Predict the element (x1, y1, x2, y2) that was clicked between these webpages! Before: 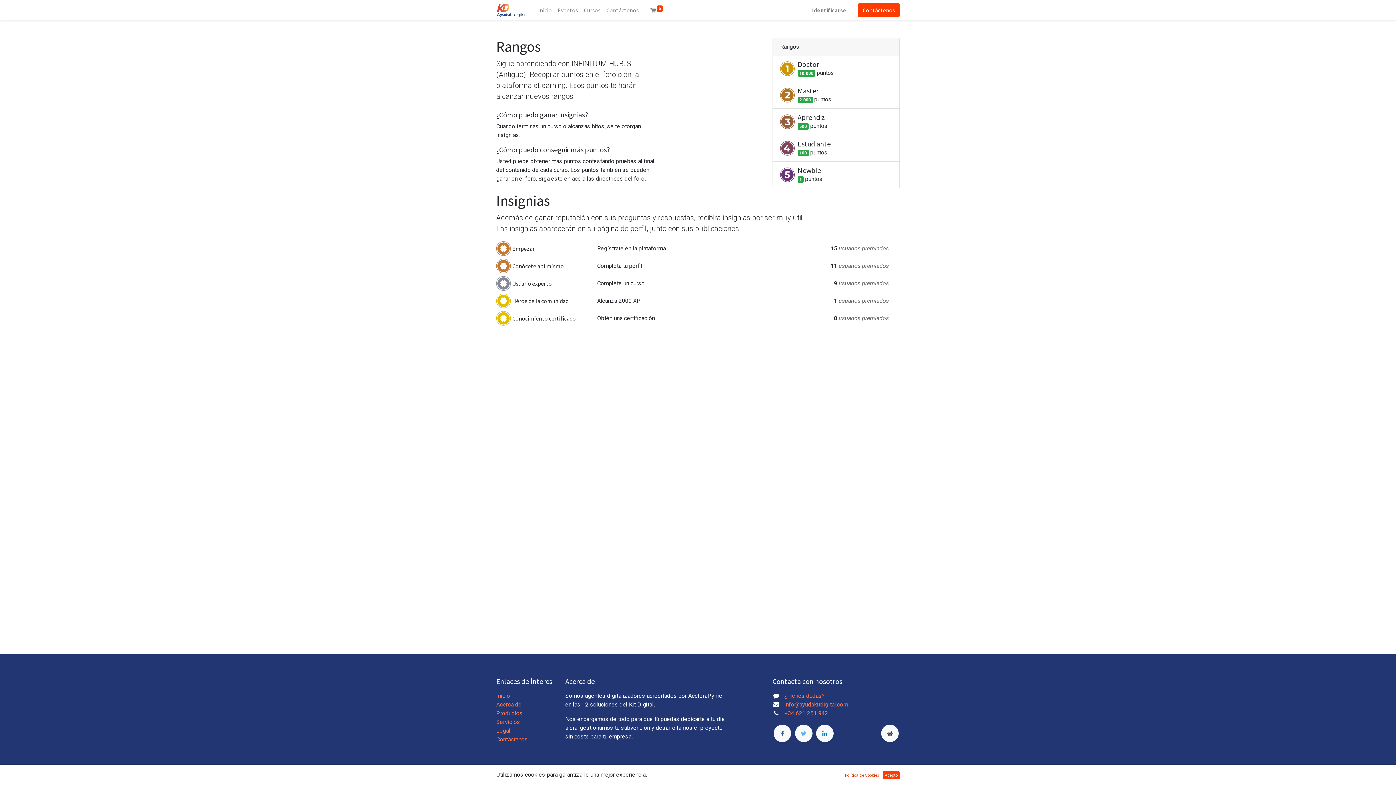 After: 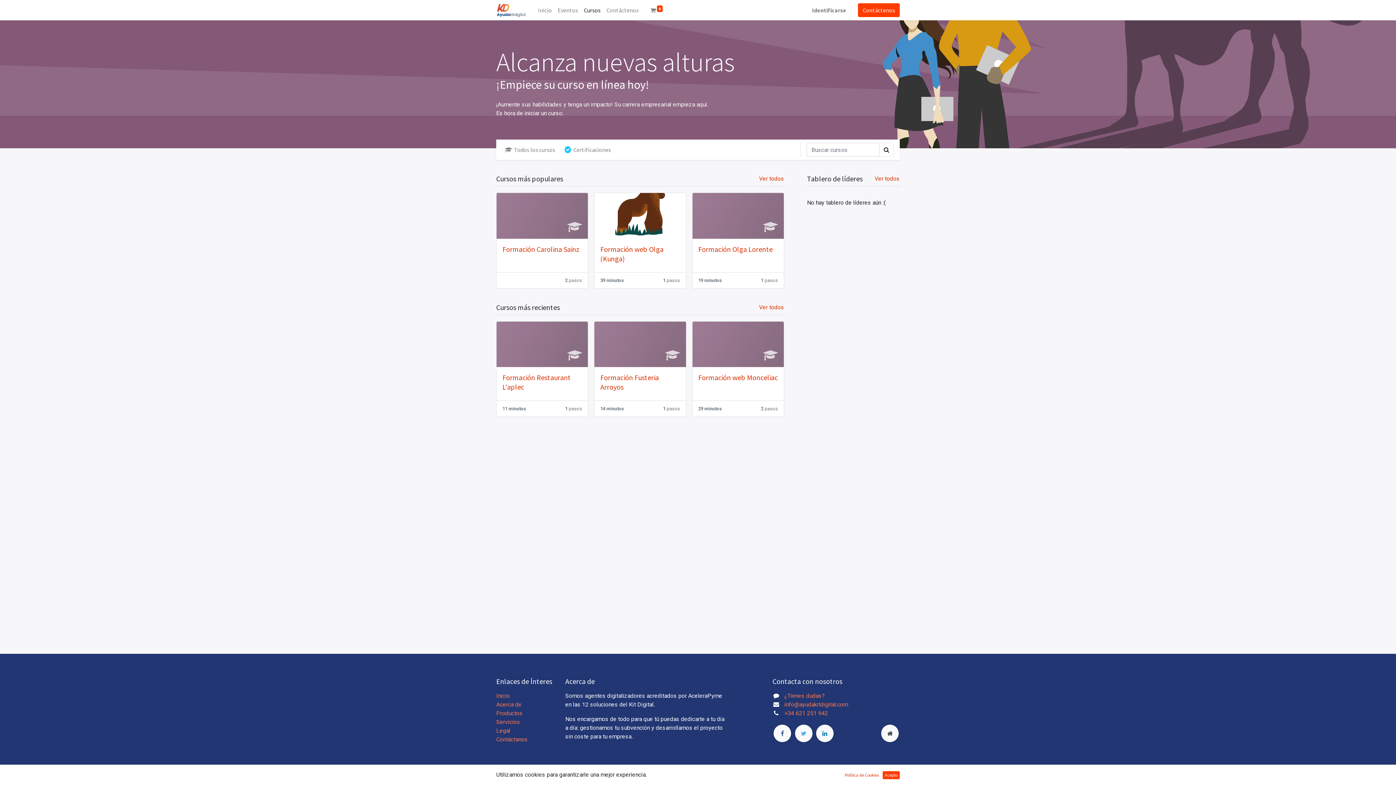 Action: label: Cursos bbox: (581, 2, 603, 17)